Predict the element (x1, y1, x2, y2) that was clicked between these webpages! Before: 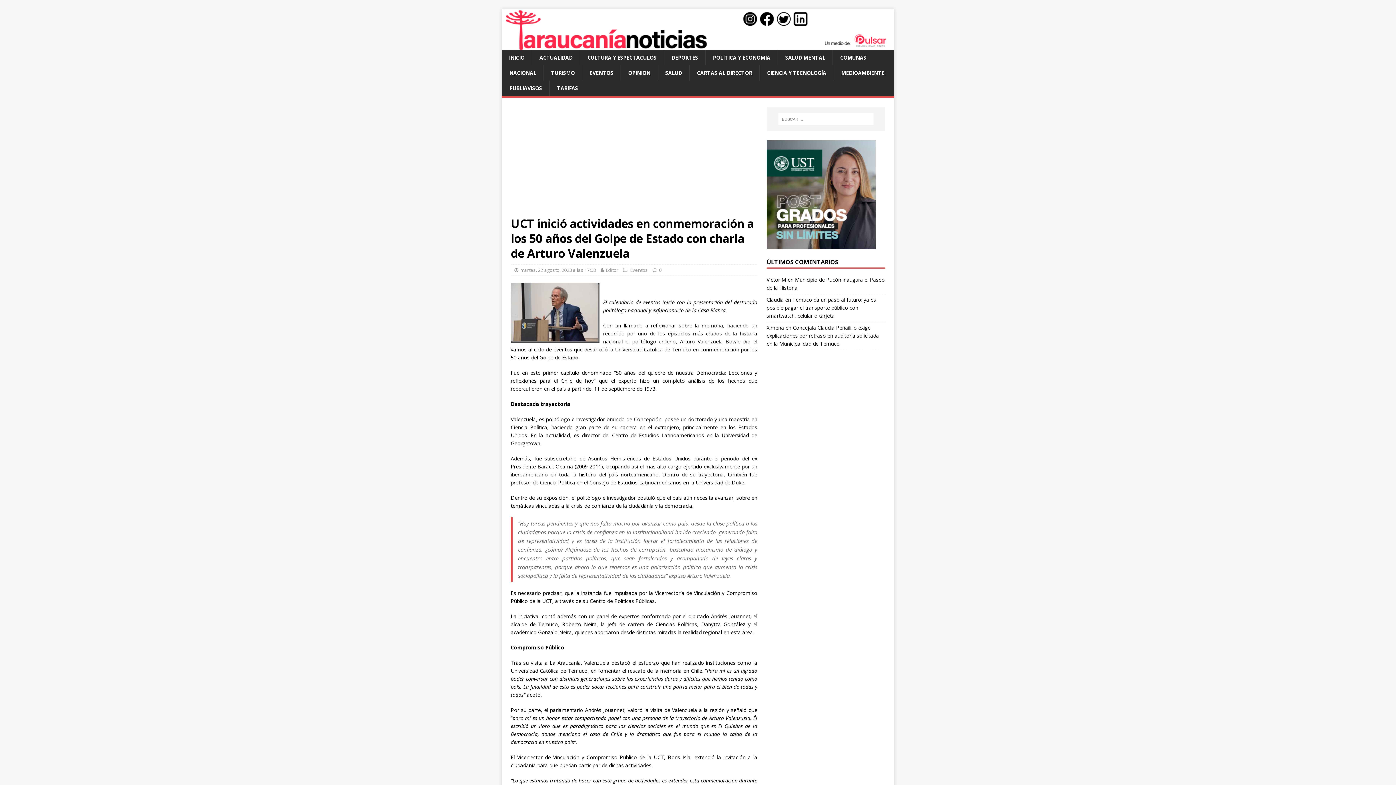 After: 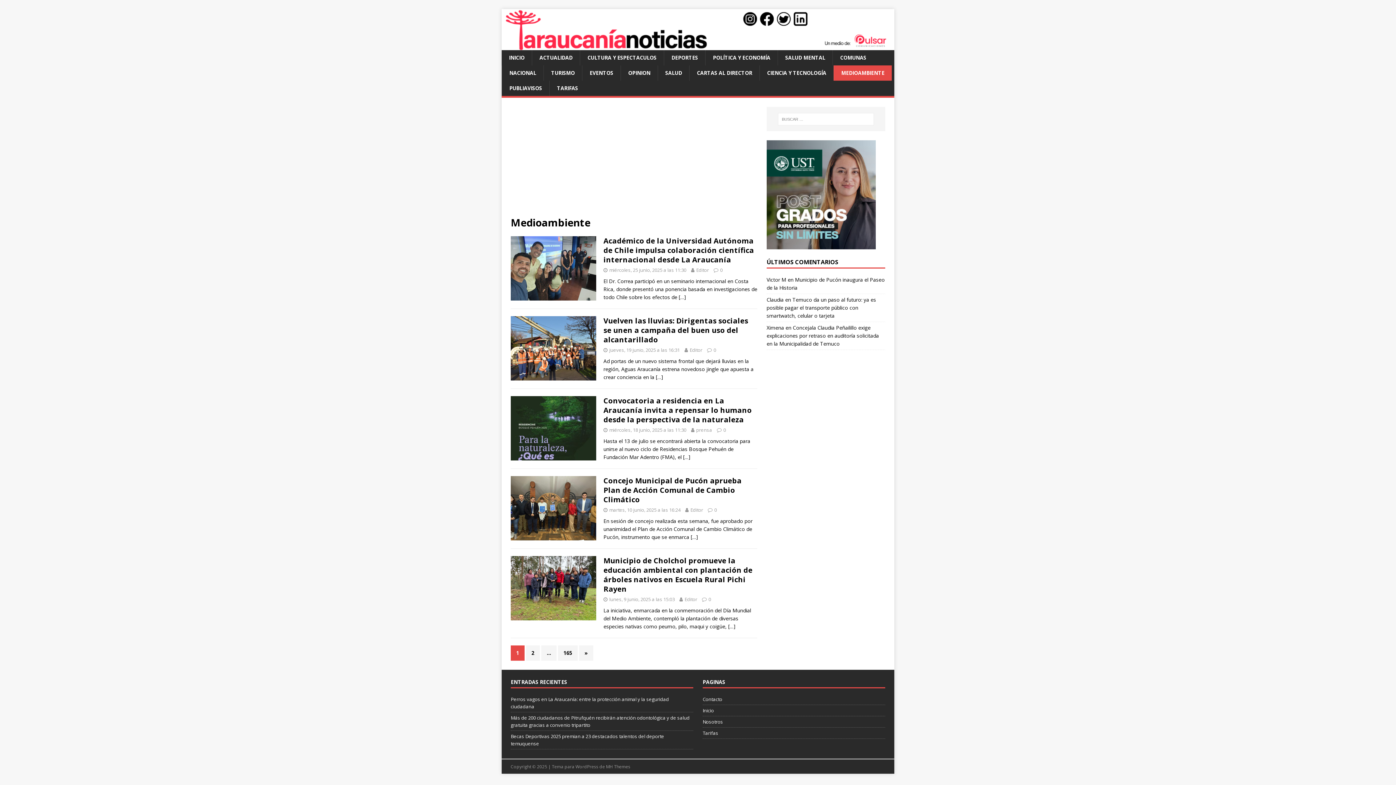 Action: bbox: (833, 65, 892, 80) label: MEDIOAMBIENTE